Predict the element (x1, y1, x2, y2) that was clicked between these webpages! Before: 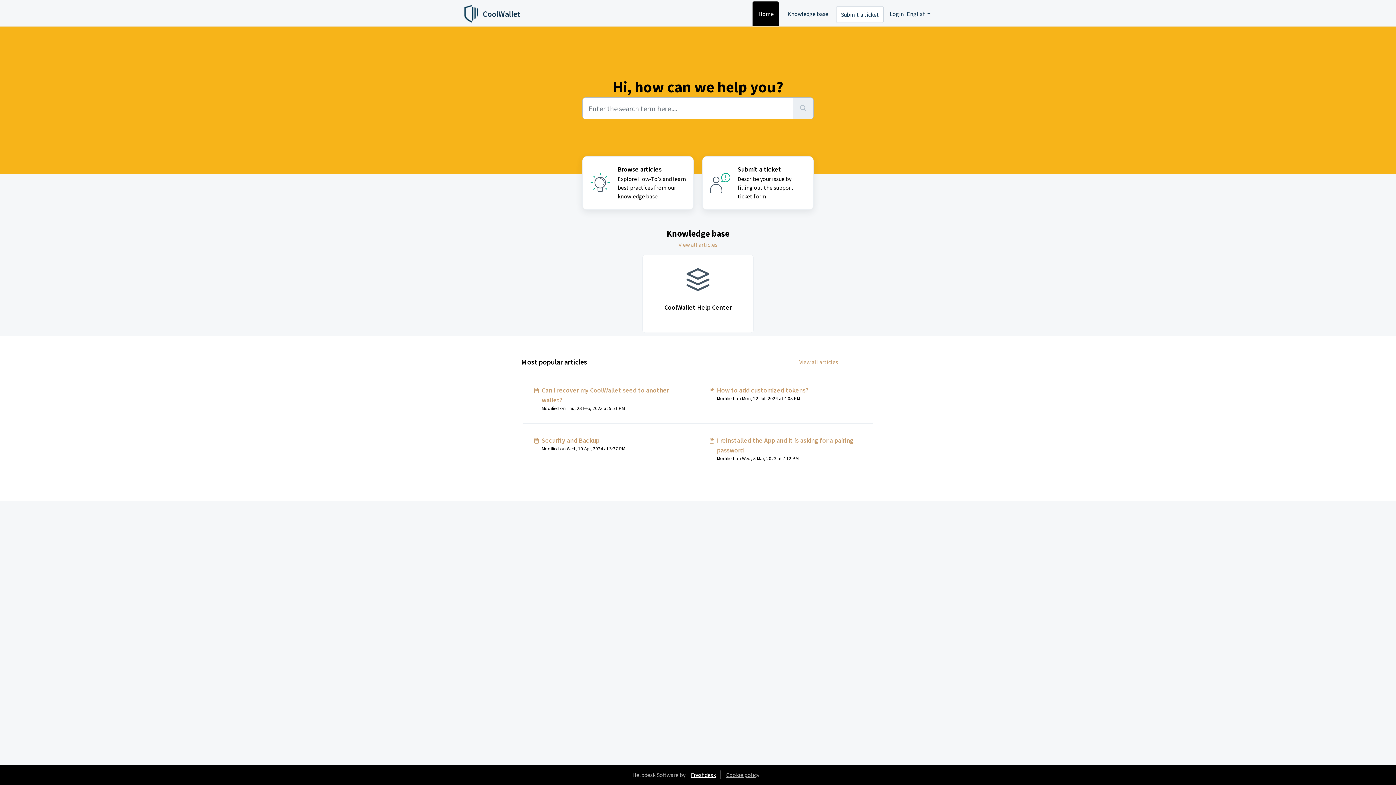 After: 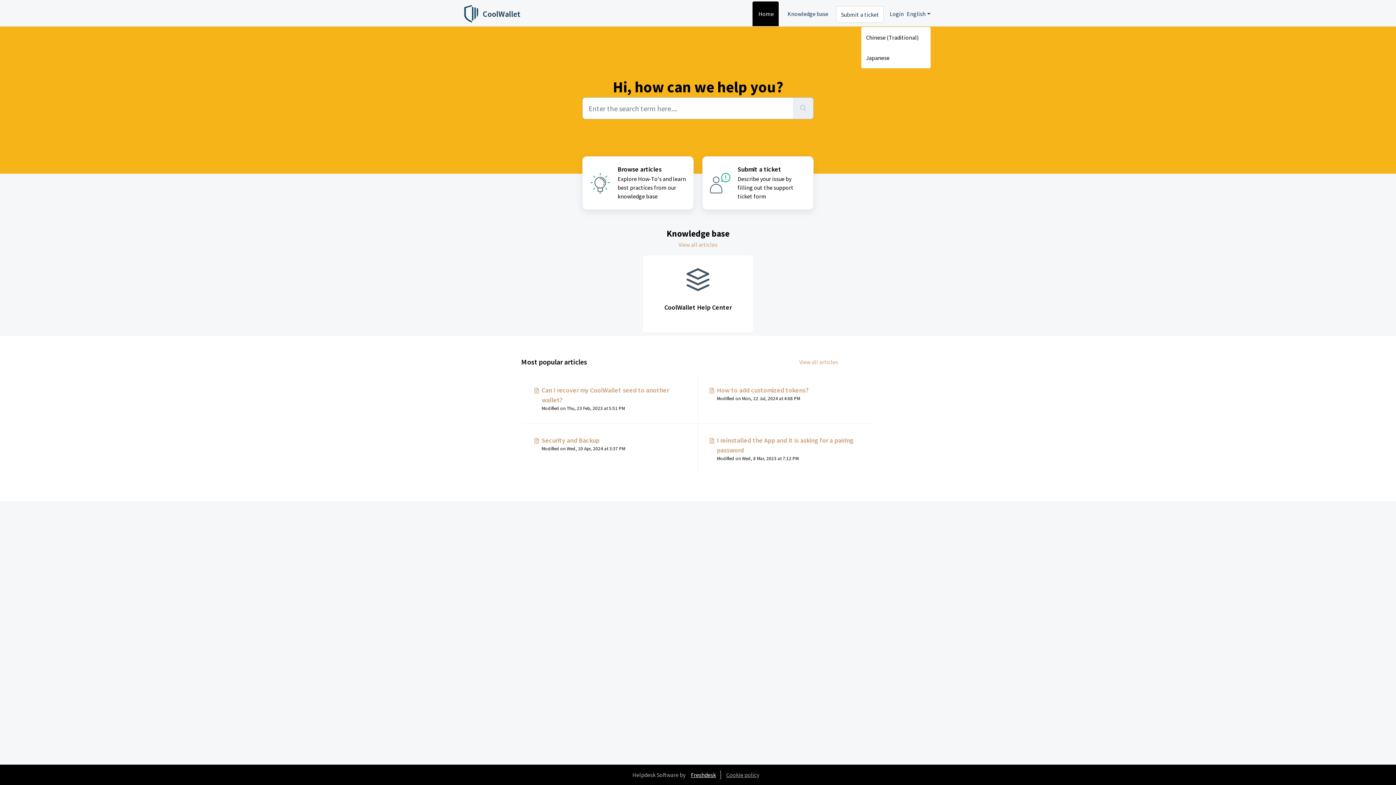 Action: label: English bbox: (907, 1, 930, 26)